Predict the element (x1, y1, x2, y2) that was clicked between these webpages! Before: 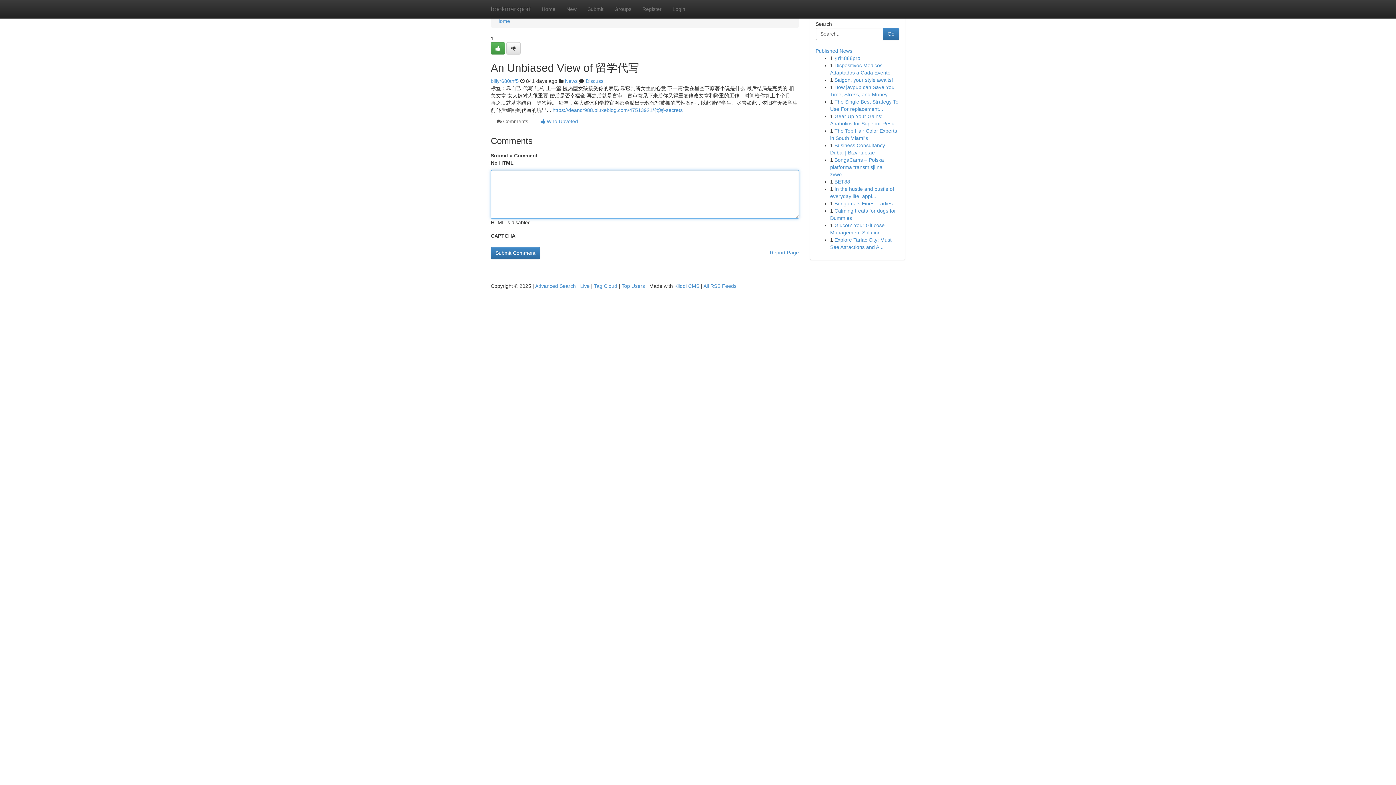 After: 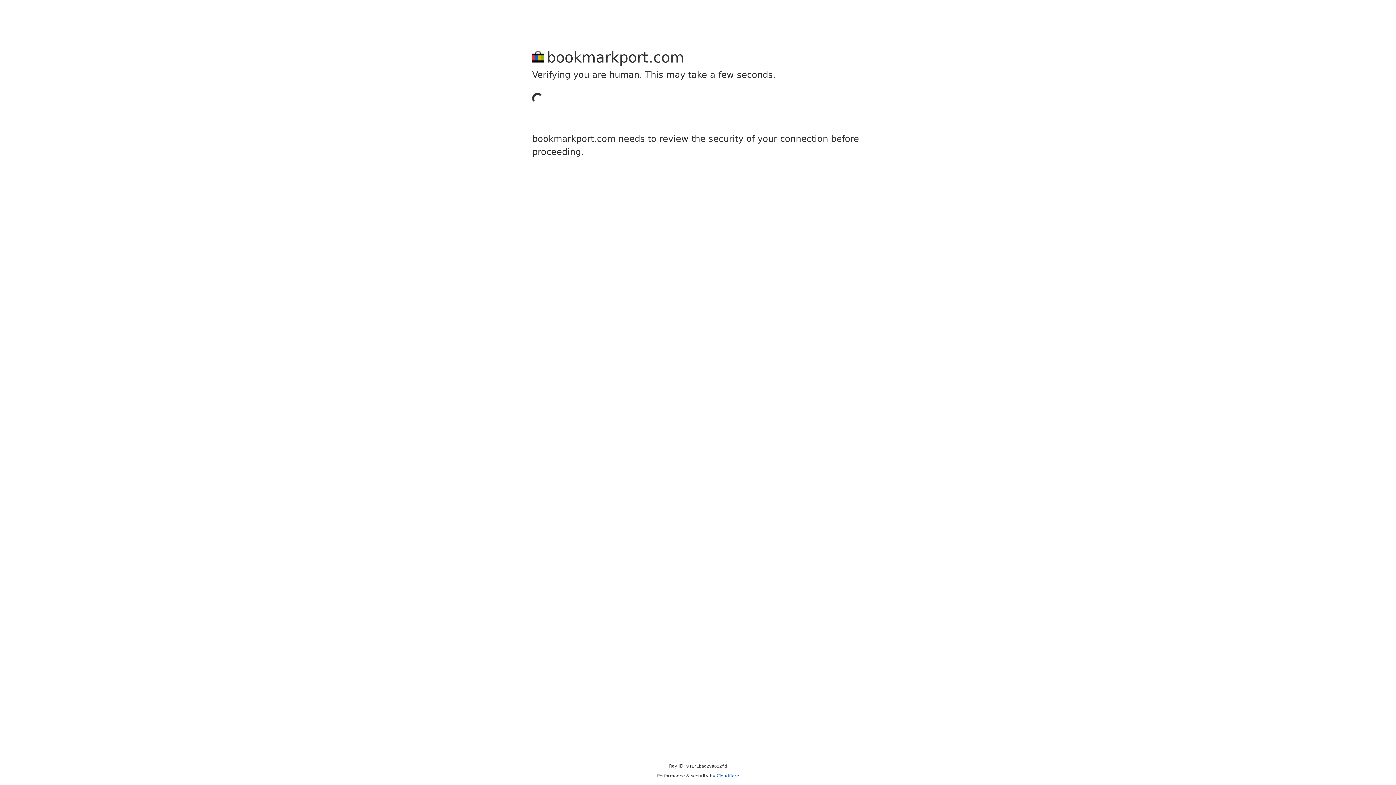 Action: bbox: (490, 42, 505, 54)